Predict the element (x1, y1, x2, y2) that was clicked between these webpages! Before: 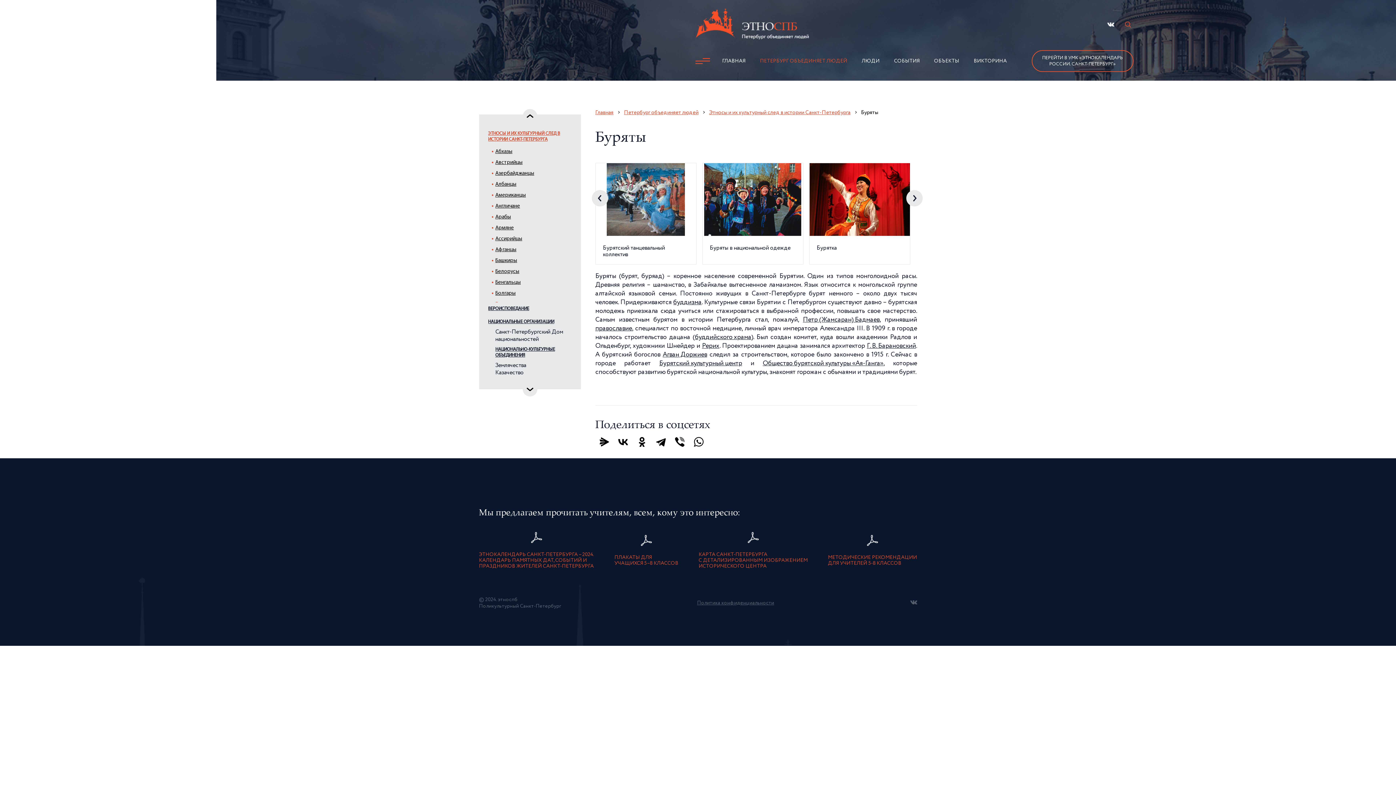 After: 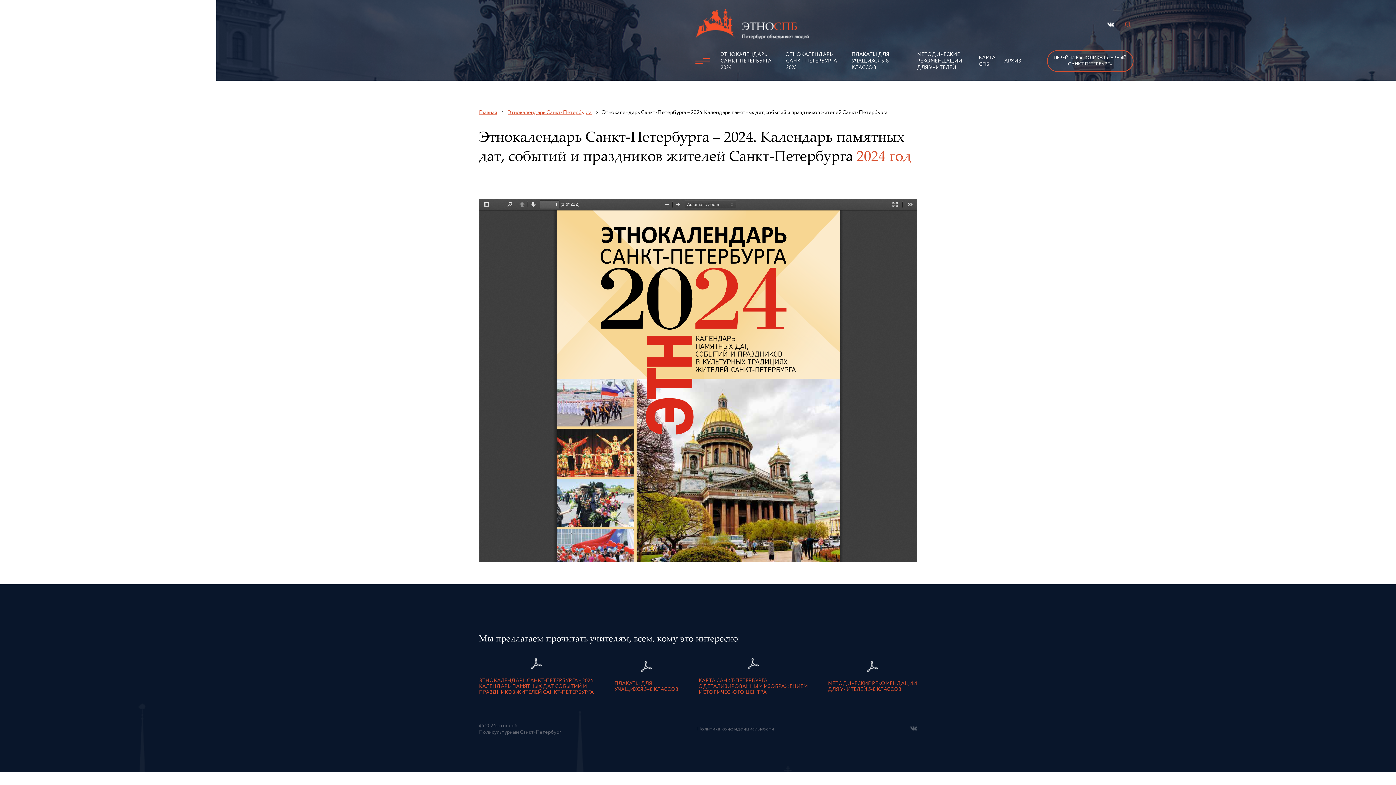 Action: bbox: (479, 552, 594, 569) label: ЭТНОКАЛЕНДАРЬ САНКТ-ПЕТЕРБУРГА – 2024.
КАЛЕНДАРЬ ПАМЯТНЫХ ДАТ, СОБЫТИЙ И
ПРАЗДНИКОВ ЖИТЕЛЕЙ САНКТ-ПЕТЕРБУРГА